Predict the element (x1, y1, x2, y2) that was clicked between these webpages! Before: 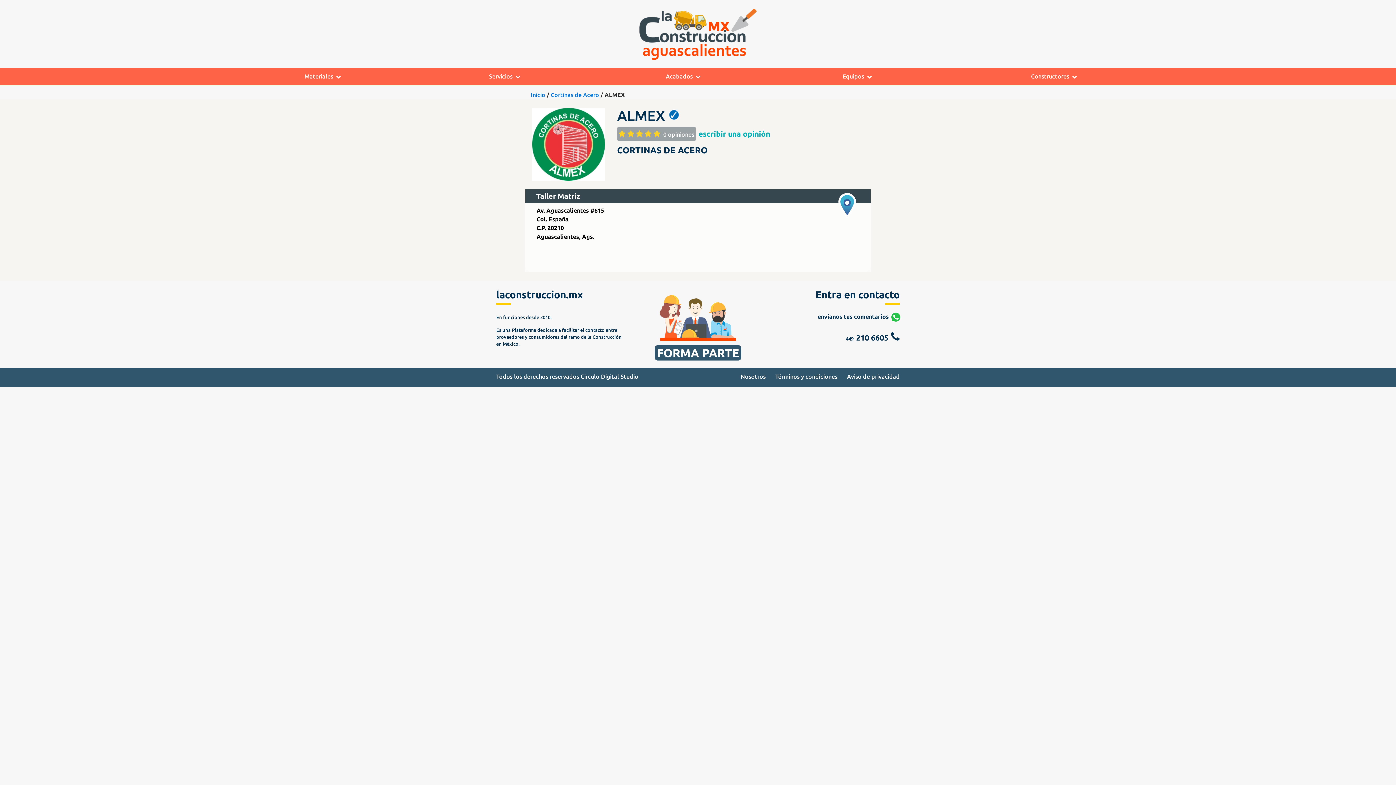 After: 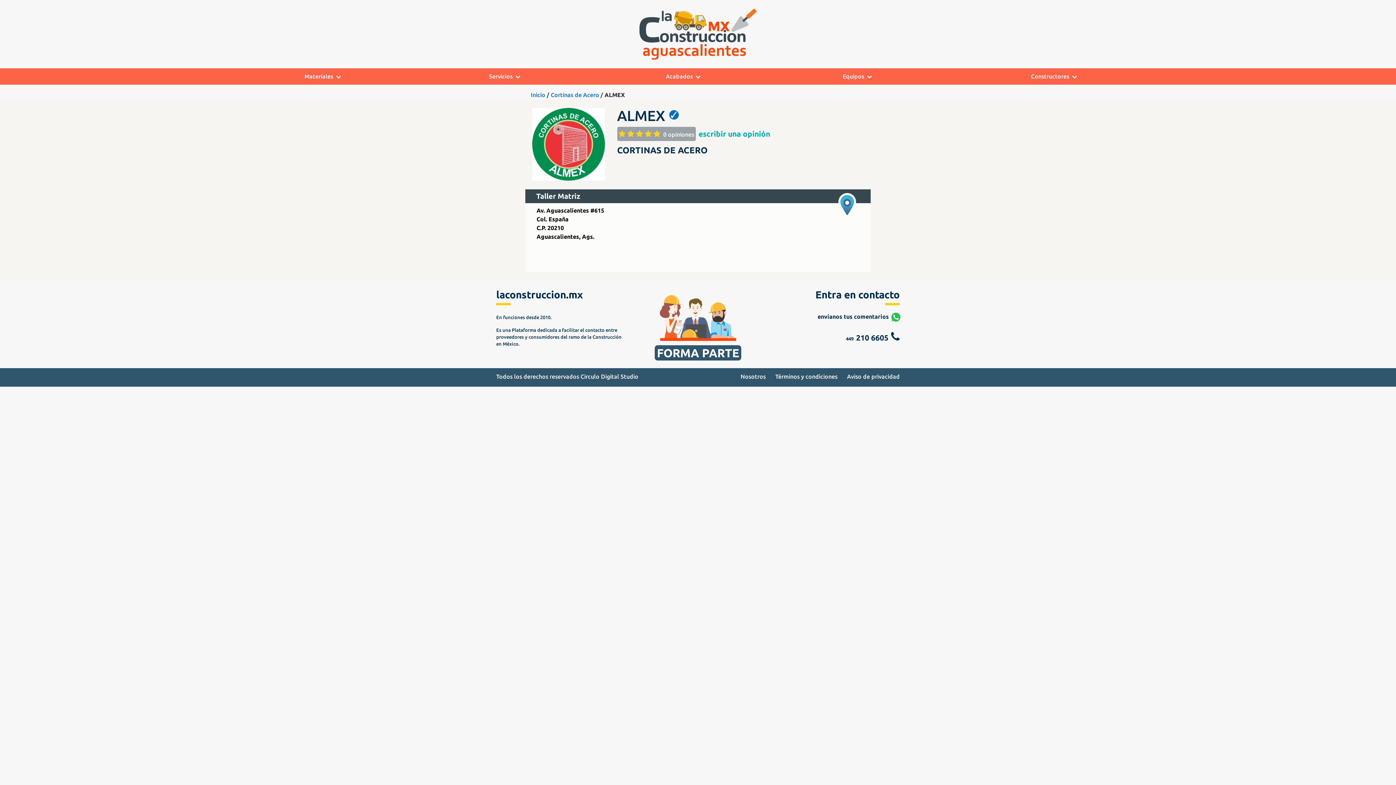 Action: label: 449 210 6605  bbox: (772, 328, 900, 346)